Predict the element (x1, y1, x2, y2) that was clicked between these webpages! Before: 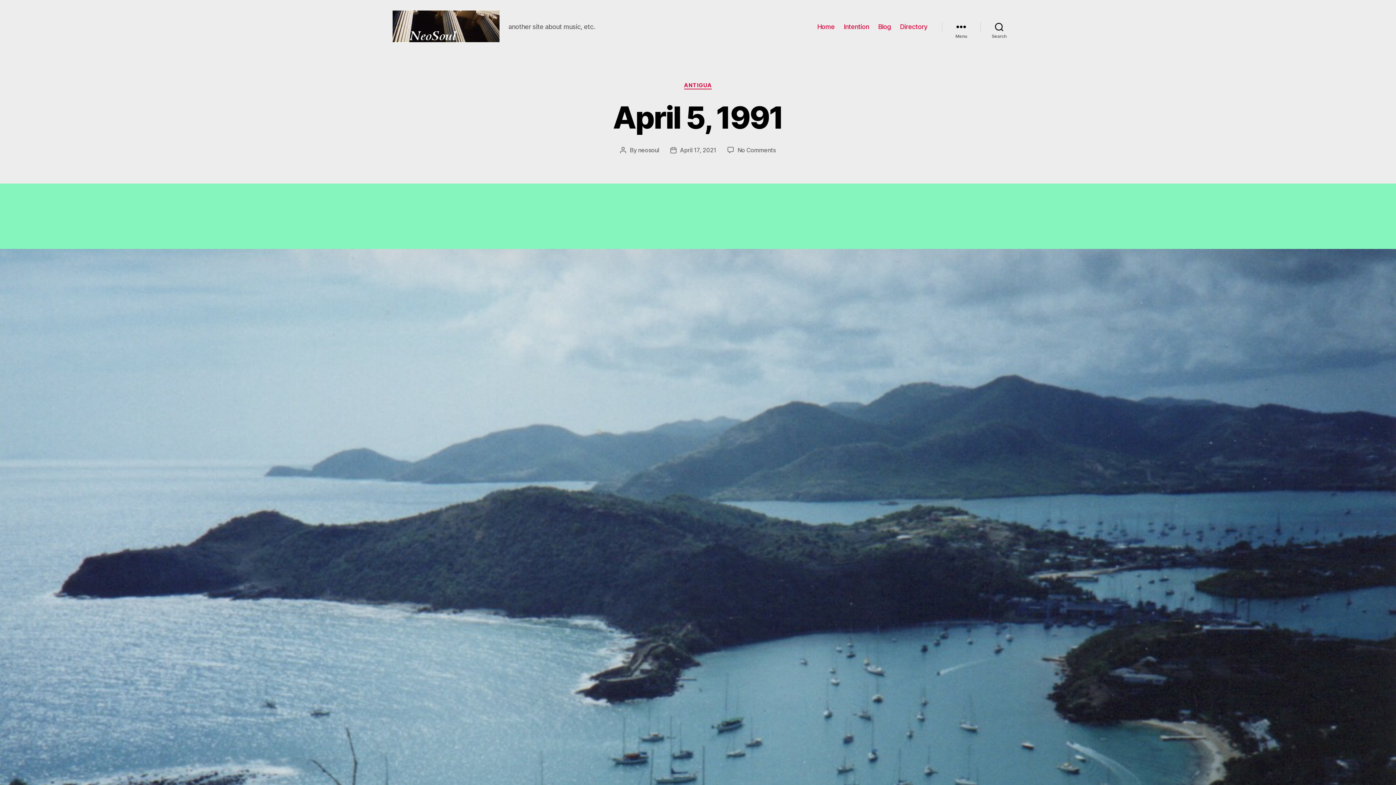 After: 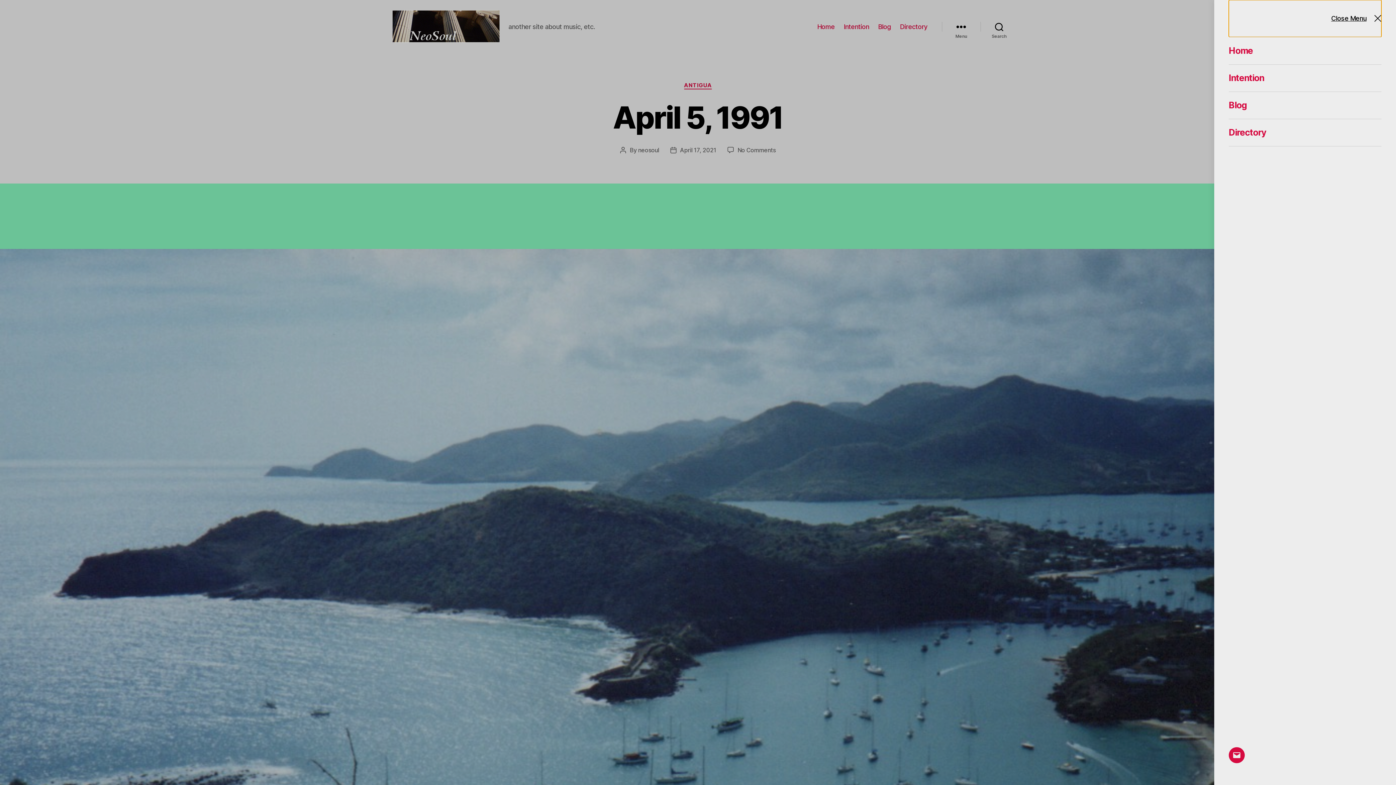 Action: label: Menu bbox: (942, 18, 980, 34)